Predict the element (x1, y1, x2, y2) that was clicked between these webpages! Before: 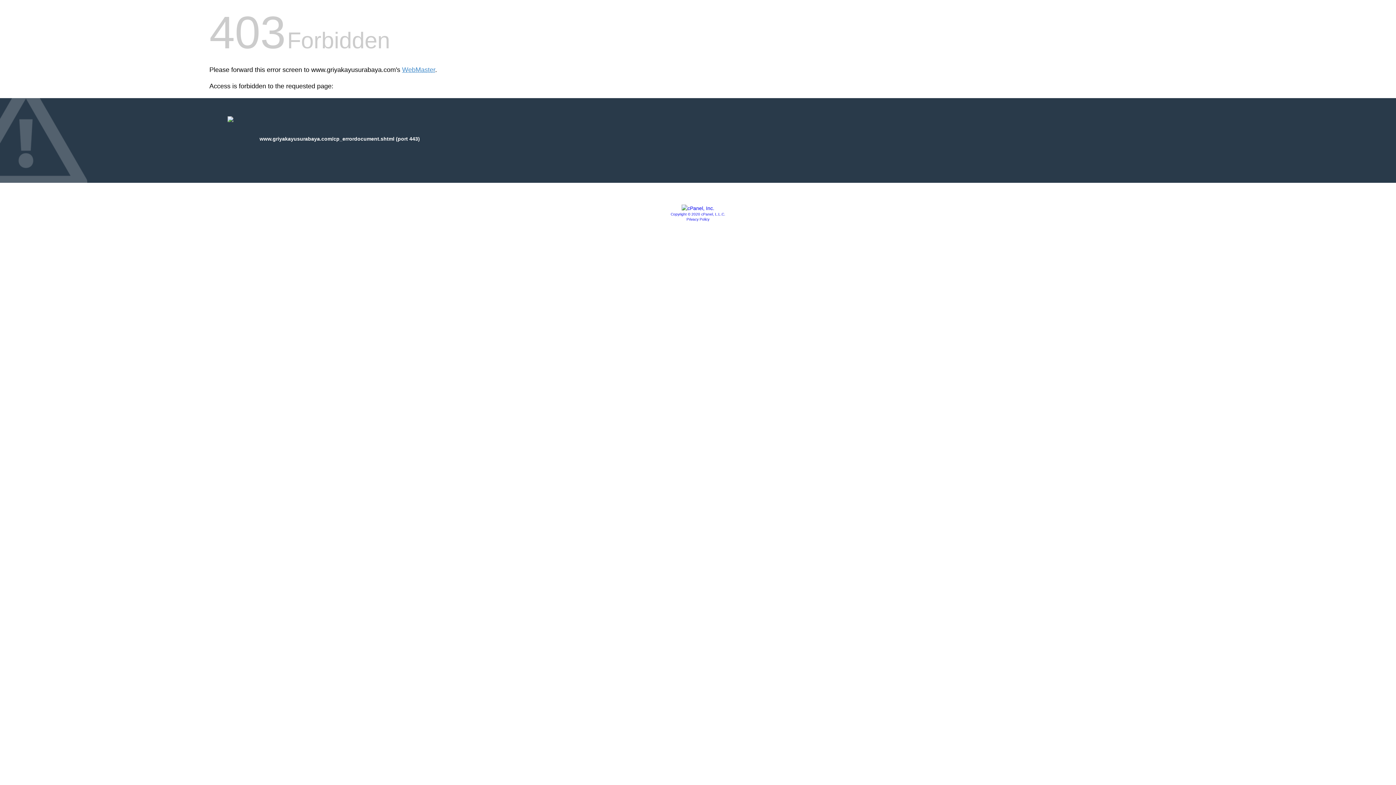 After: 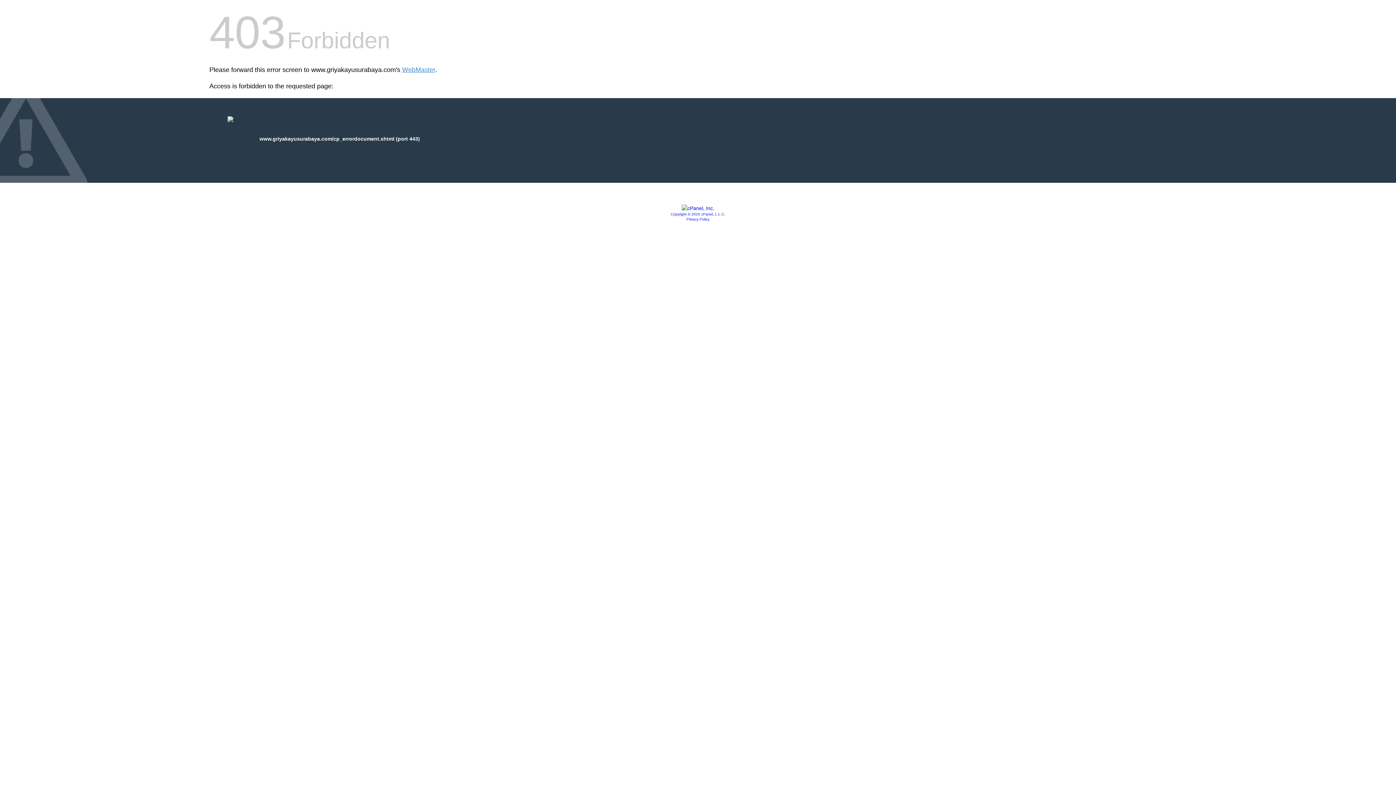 Action: bbox: (681, 205, 714, 211)